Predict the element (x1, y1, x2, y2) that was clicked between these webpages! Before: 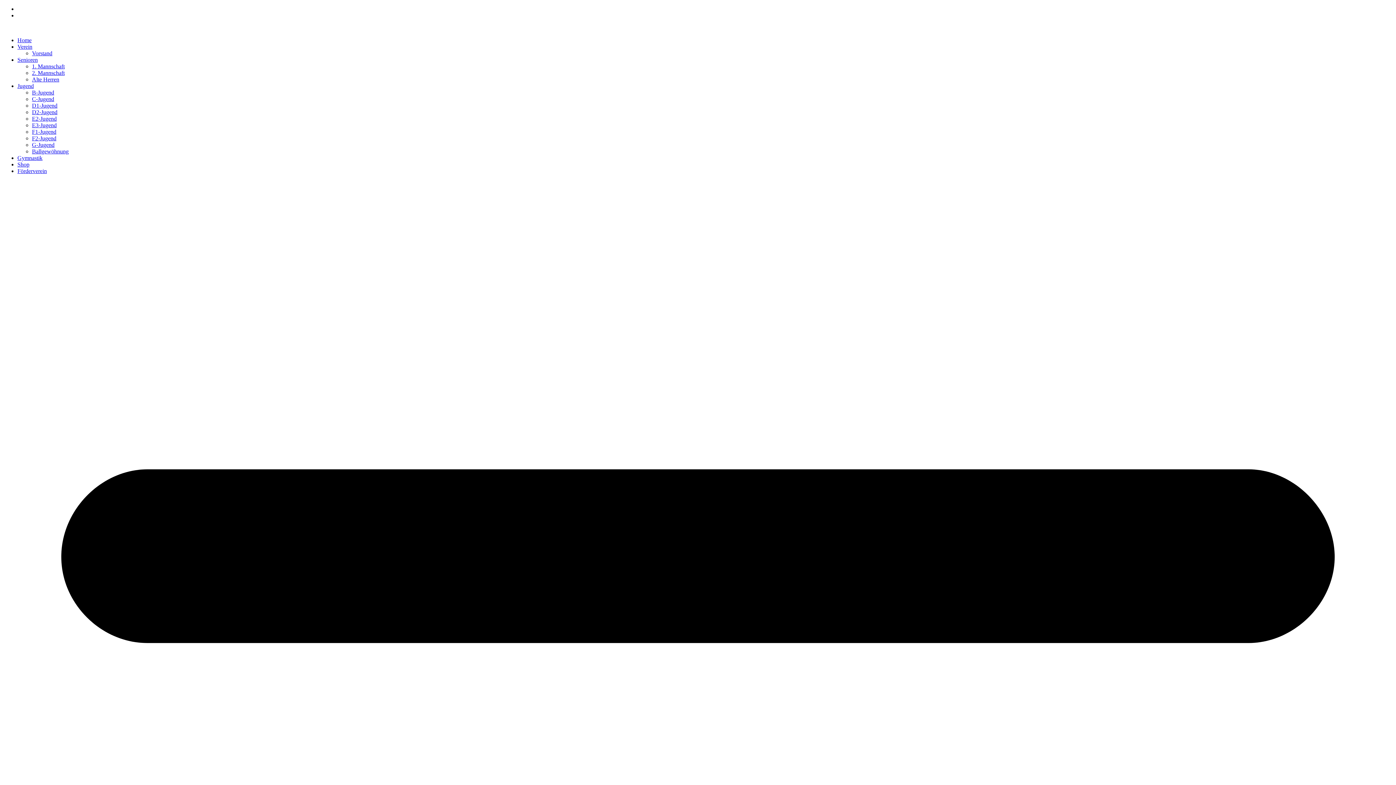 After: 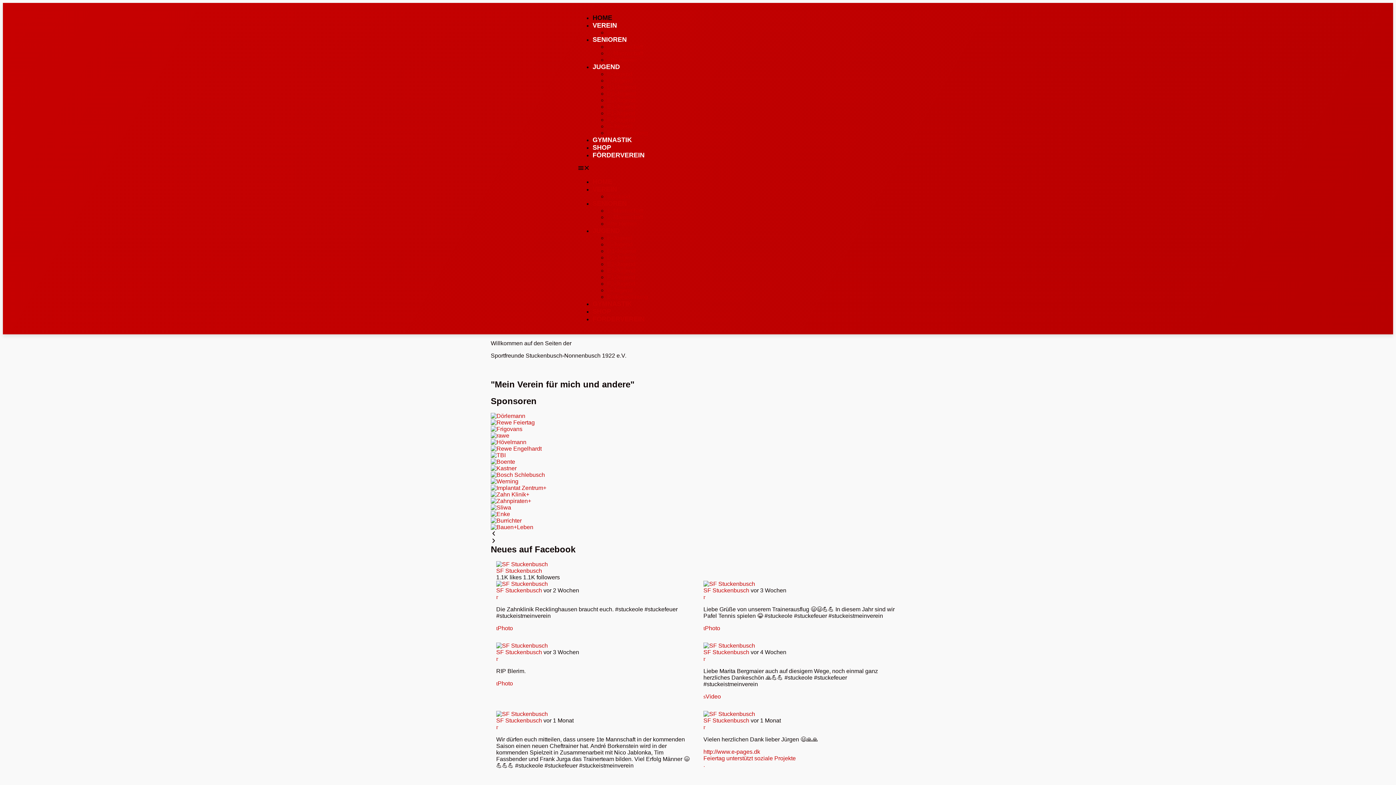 Action: bbox: (17, 37, 31, 43) label: Home